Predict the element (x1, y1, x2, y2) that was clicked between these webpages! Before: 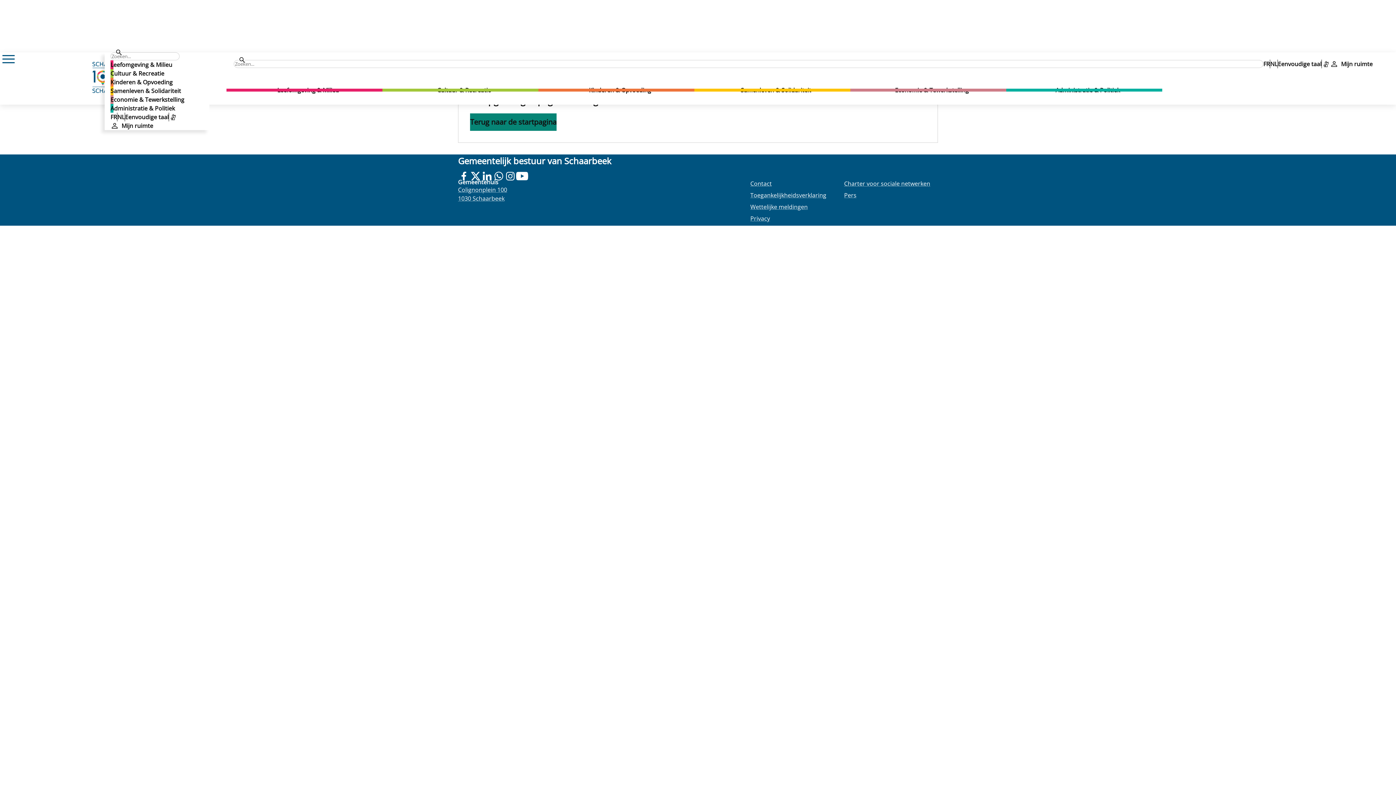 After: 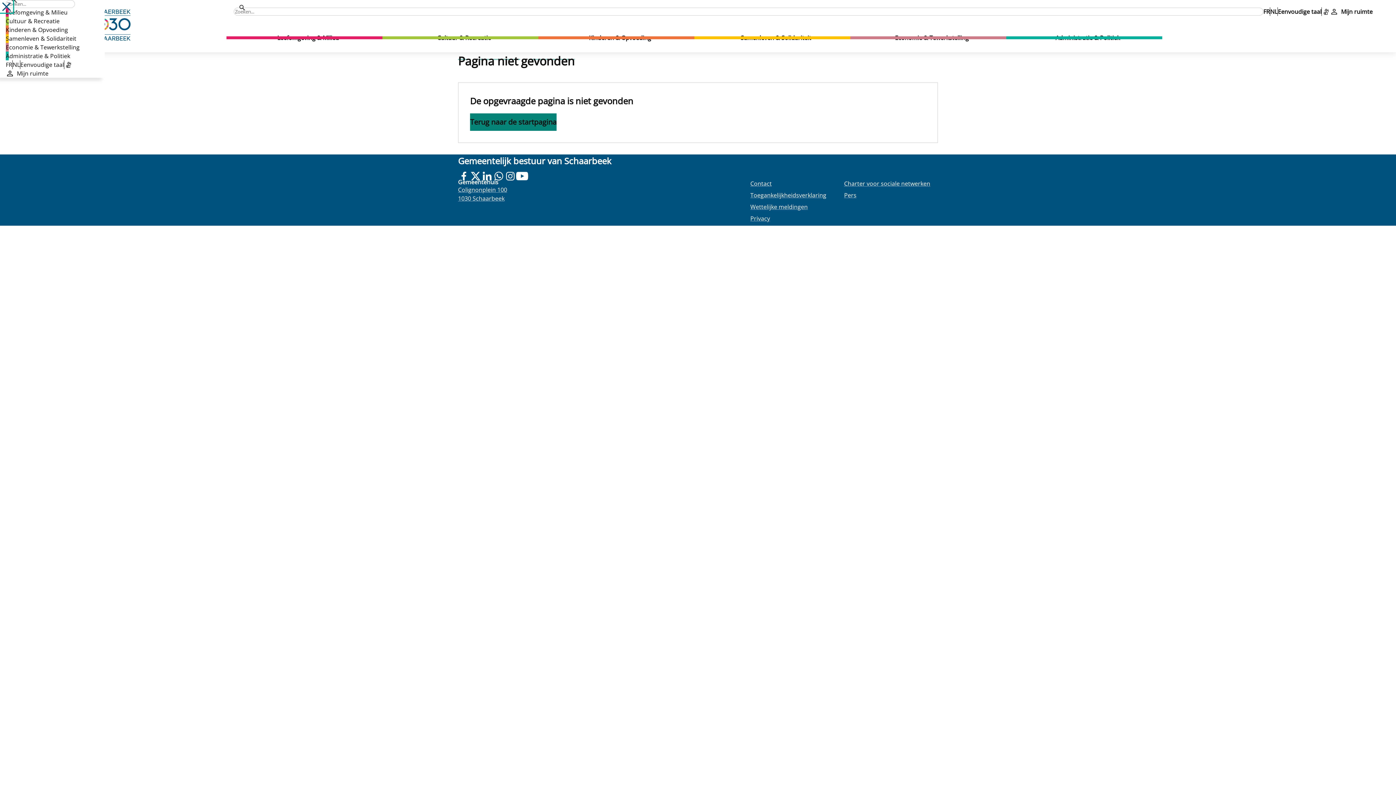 Action: label: Ouvrir le menu bbox: (0, 52, 17, 65)